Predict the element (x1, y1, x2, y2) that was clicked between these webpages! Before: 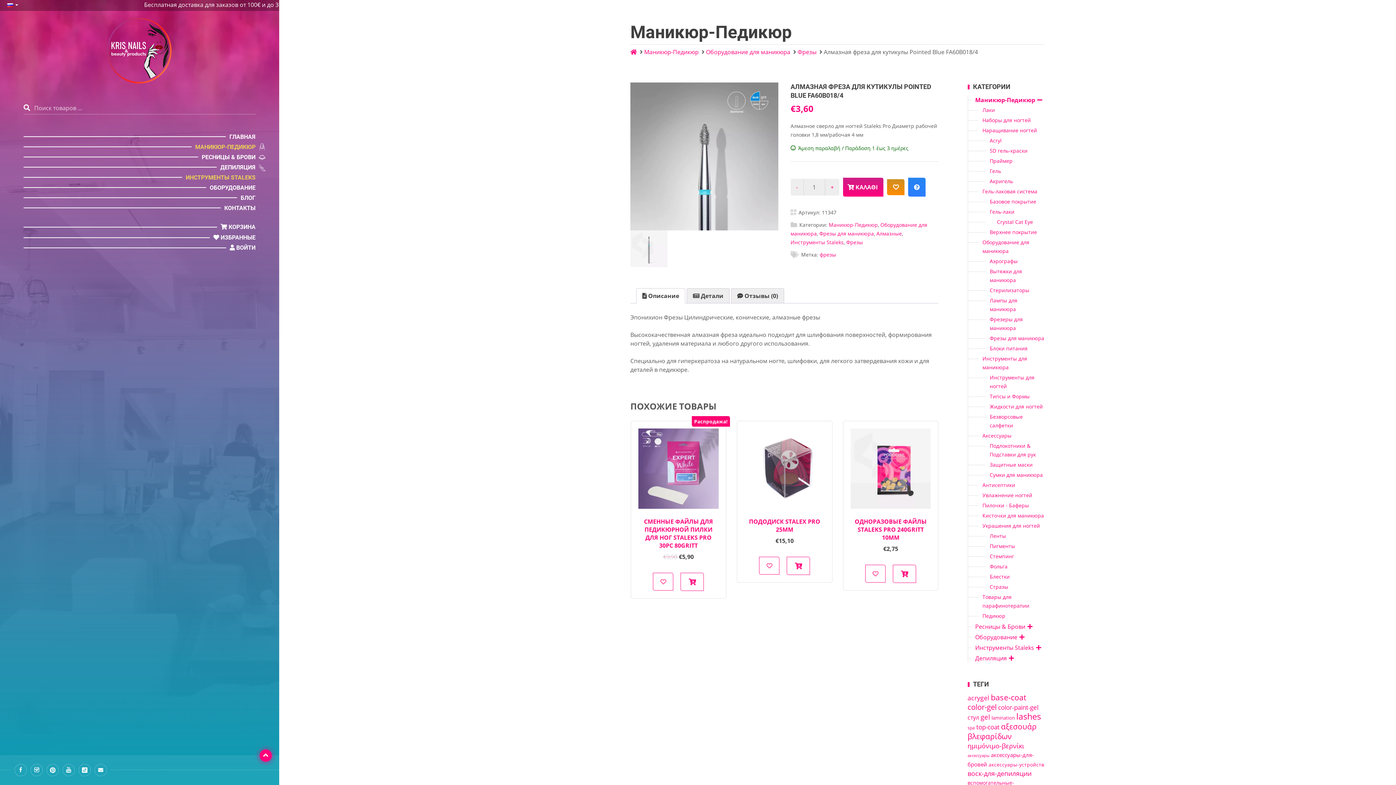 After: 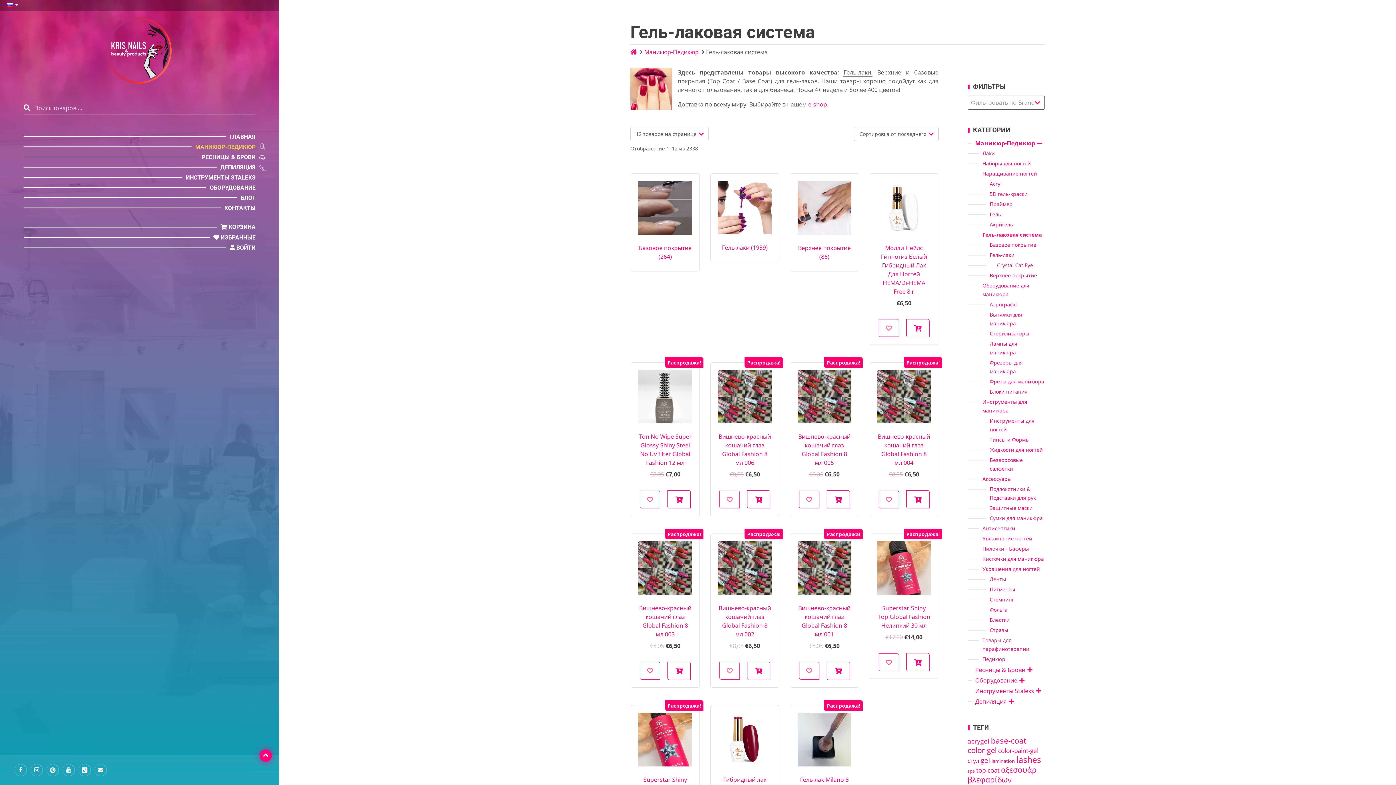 Action: bbox: (982, 188, 1037, 195) label: Гель-лаковая система